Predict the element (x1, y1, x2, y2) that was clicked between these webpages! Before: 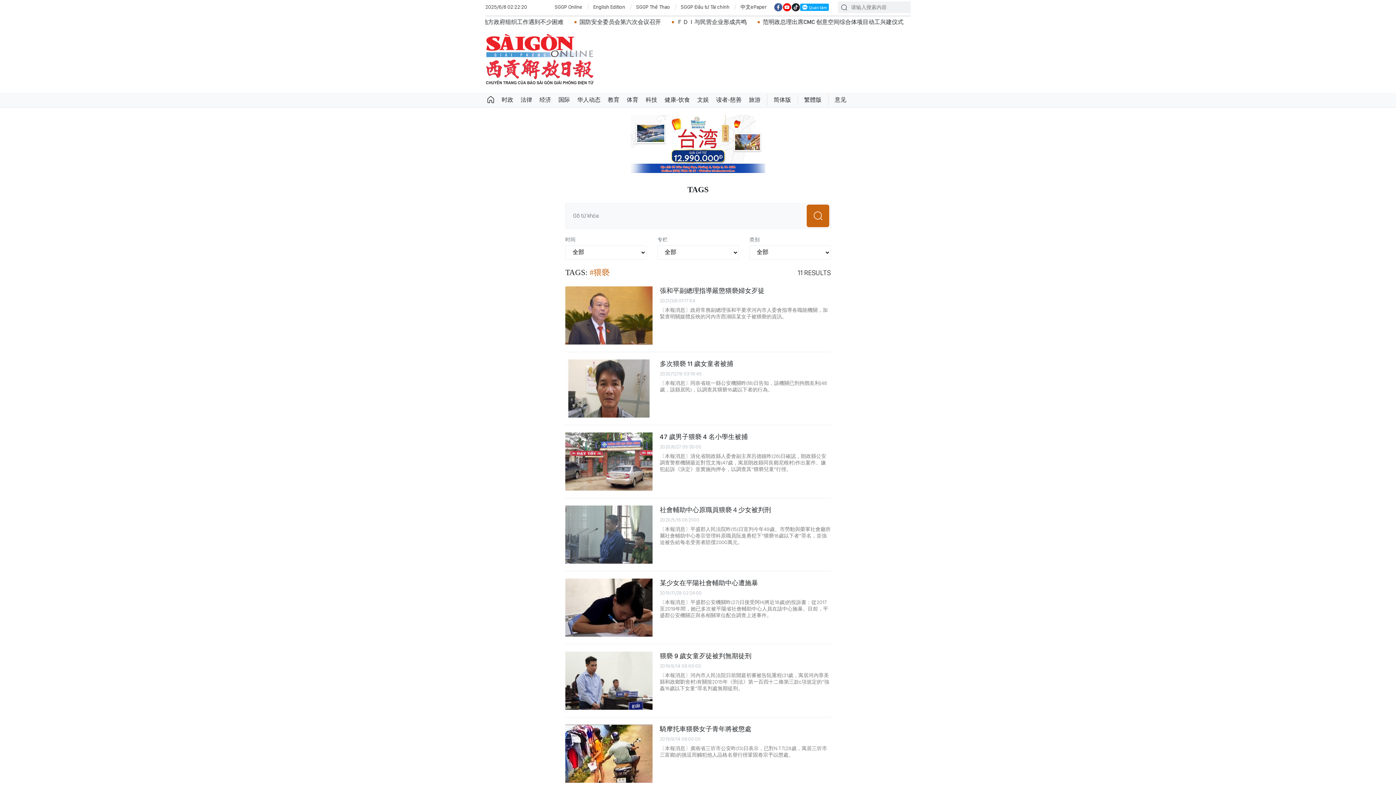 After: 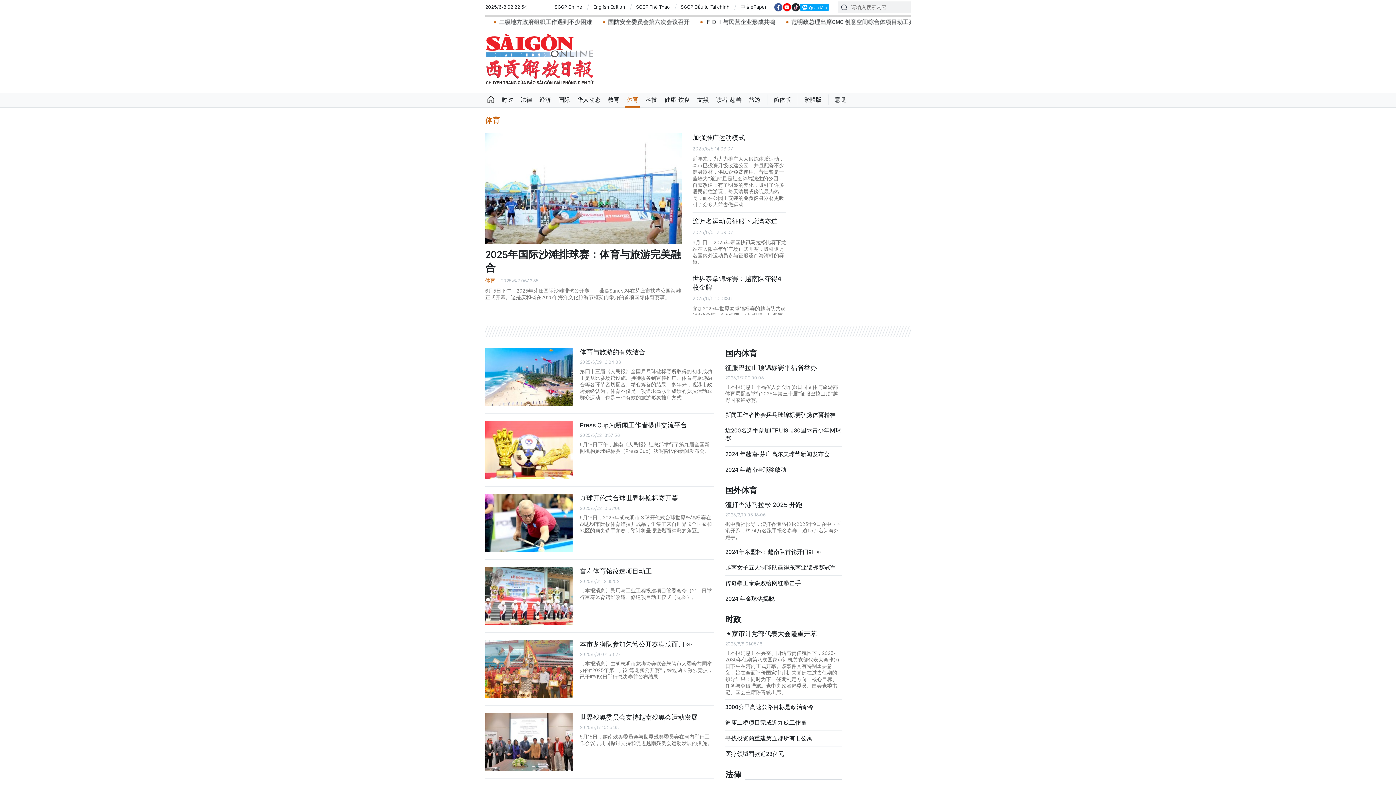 Action: bbox: (623, 92, 642, 107) label: 体育